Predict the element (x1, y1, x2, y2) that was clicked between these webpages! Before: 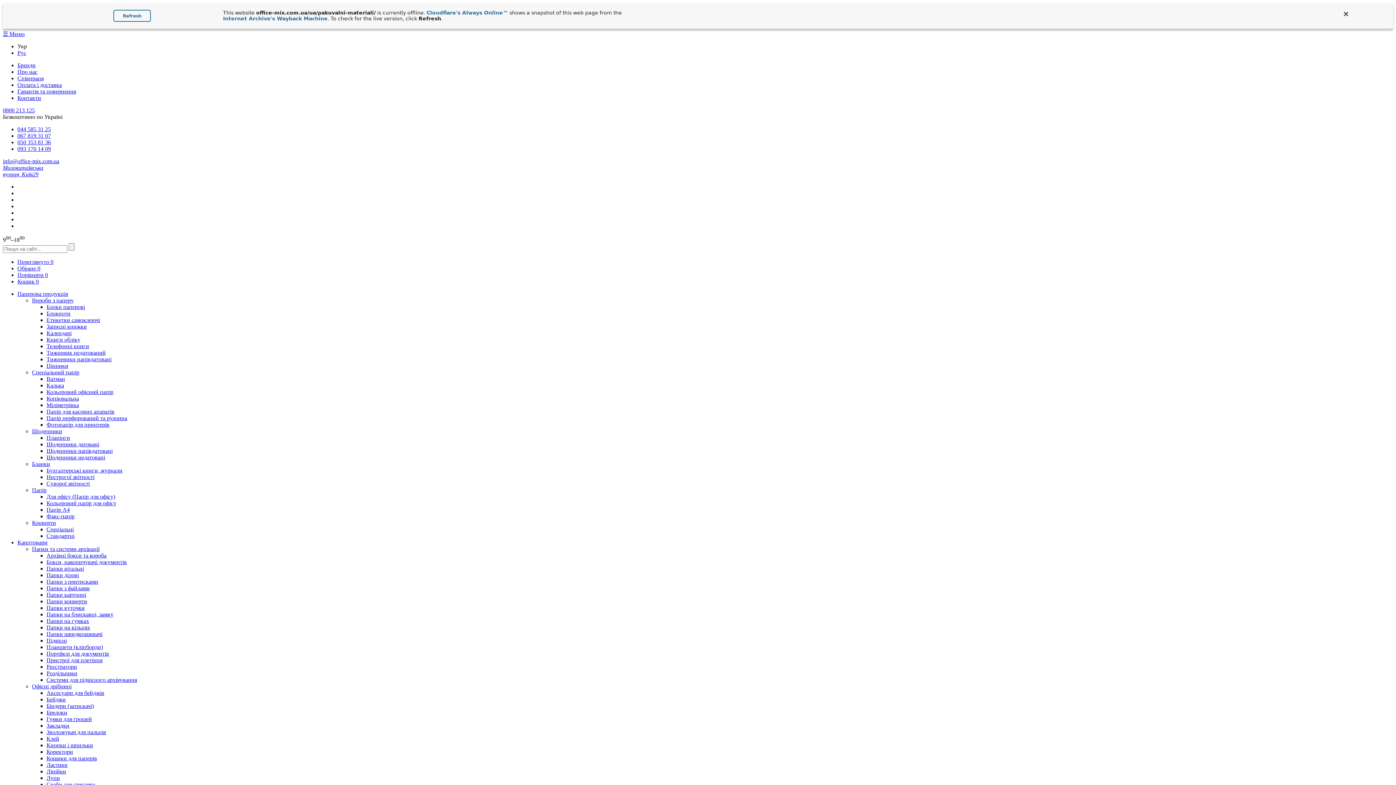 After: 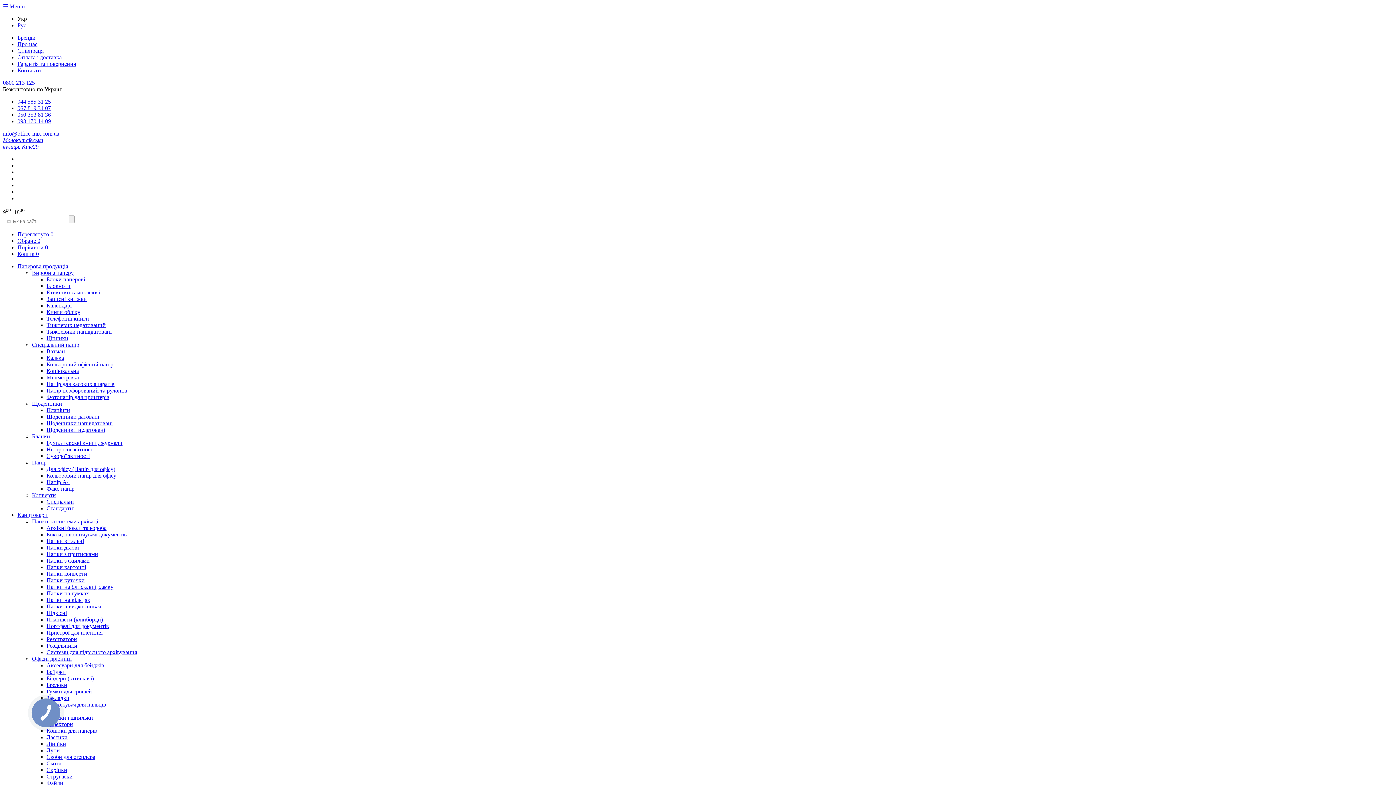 Action: bbox: (1341, 9, 1350, 18)